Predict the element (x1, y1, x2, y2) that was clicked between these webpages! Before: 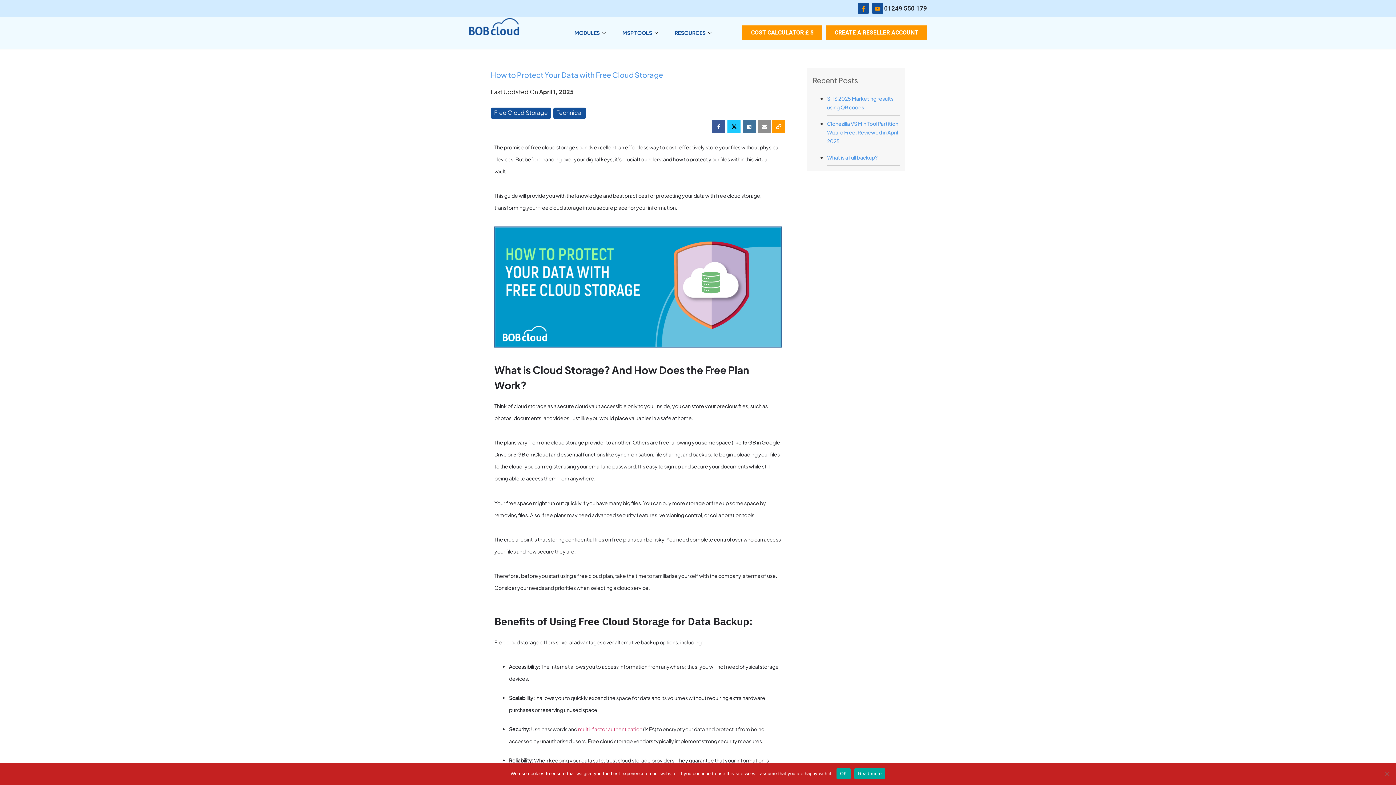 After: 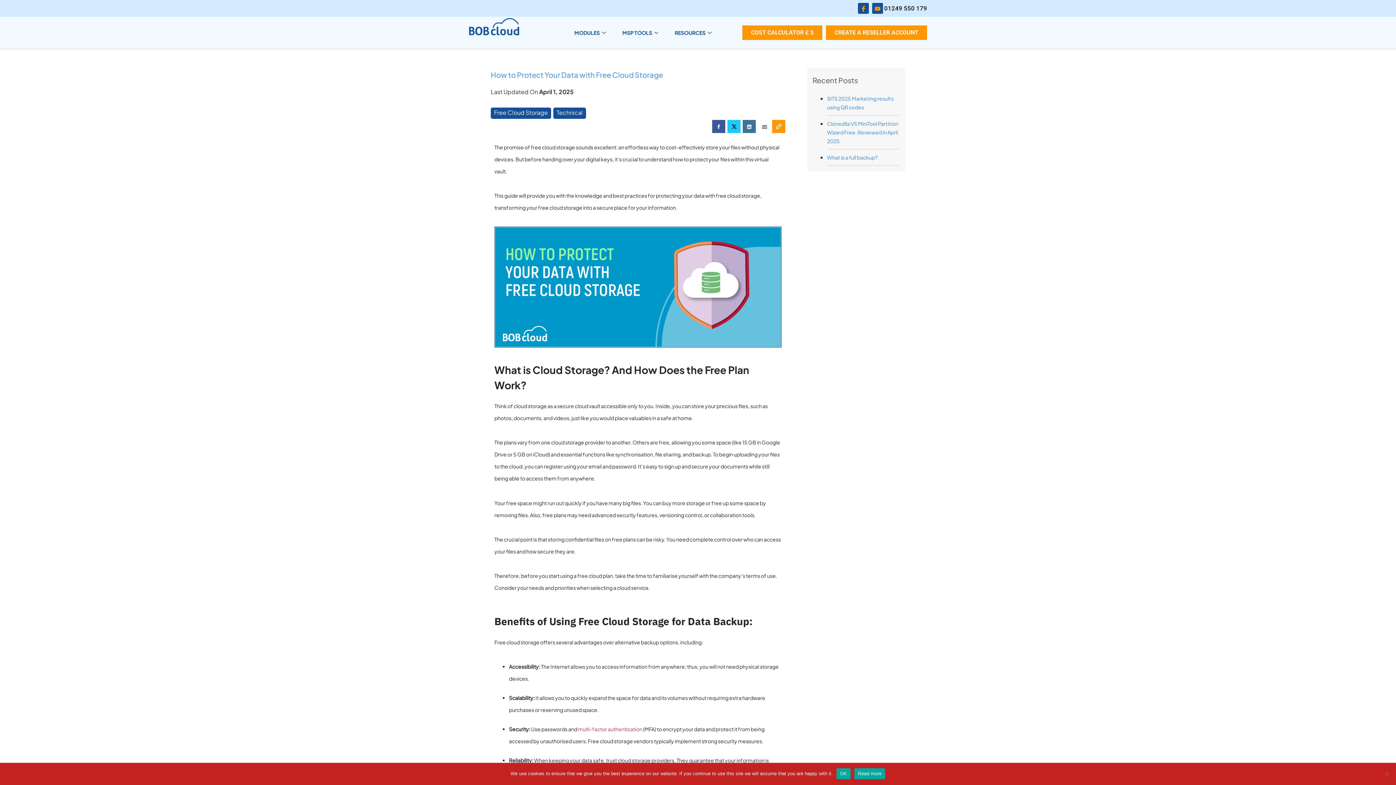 Action: bbox: (758, 120, 771, 133)